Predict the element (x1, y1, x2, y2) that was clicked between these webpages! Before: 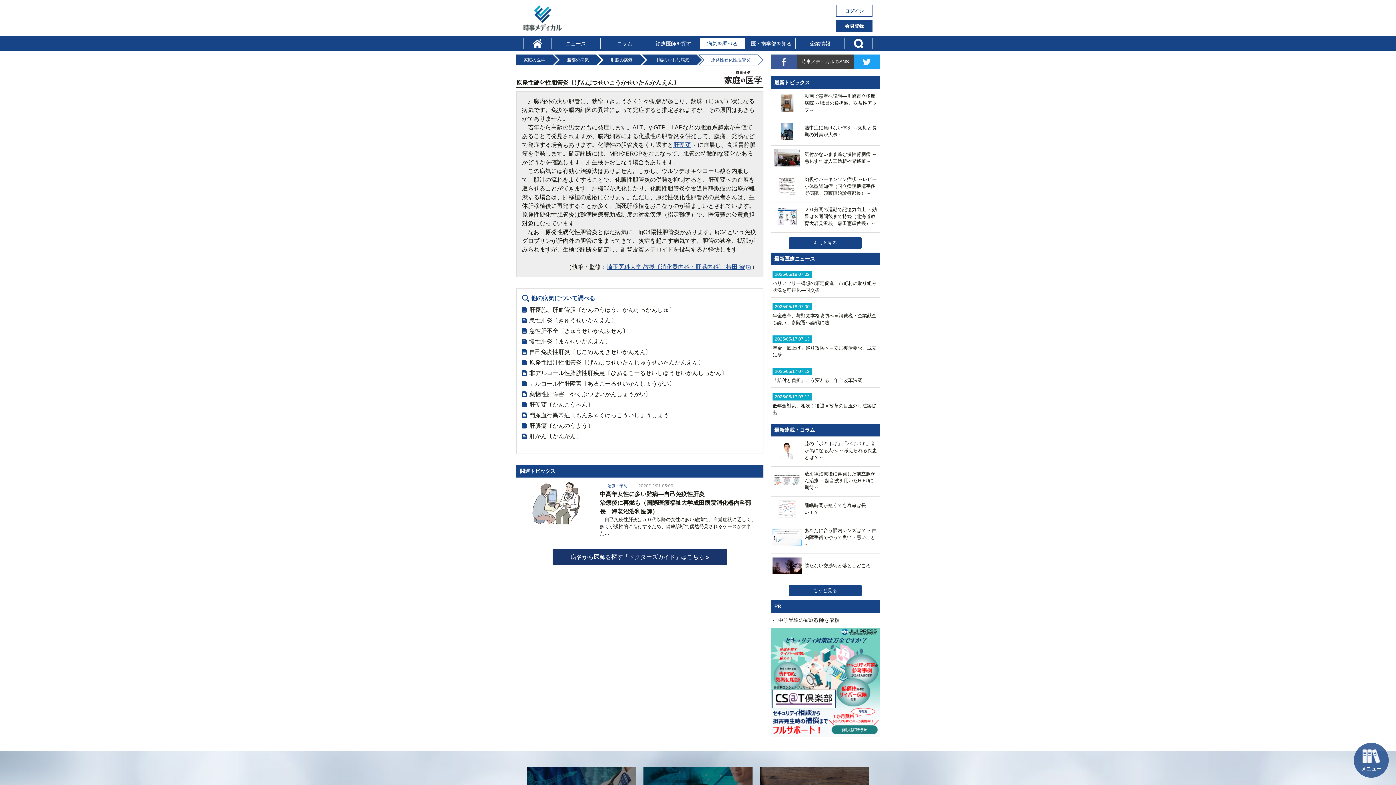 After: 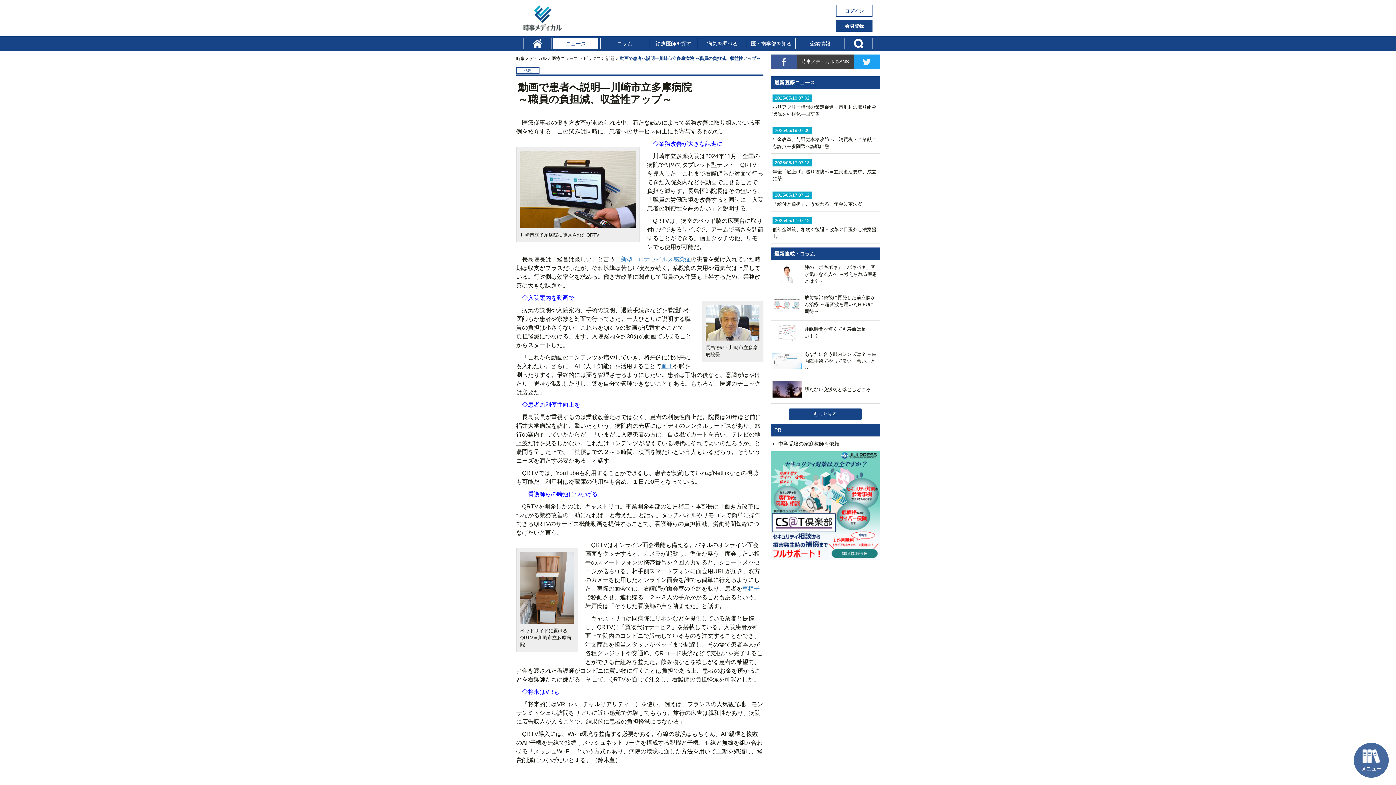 Action: label: 	動画で患者へ説明―川崎市立多摩病院 ～職員の負担減、収益性アップ～ bbox: (772, 109, 878, 114)